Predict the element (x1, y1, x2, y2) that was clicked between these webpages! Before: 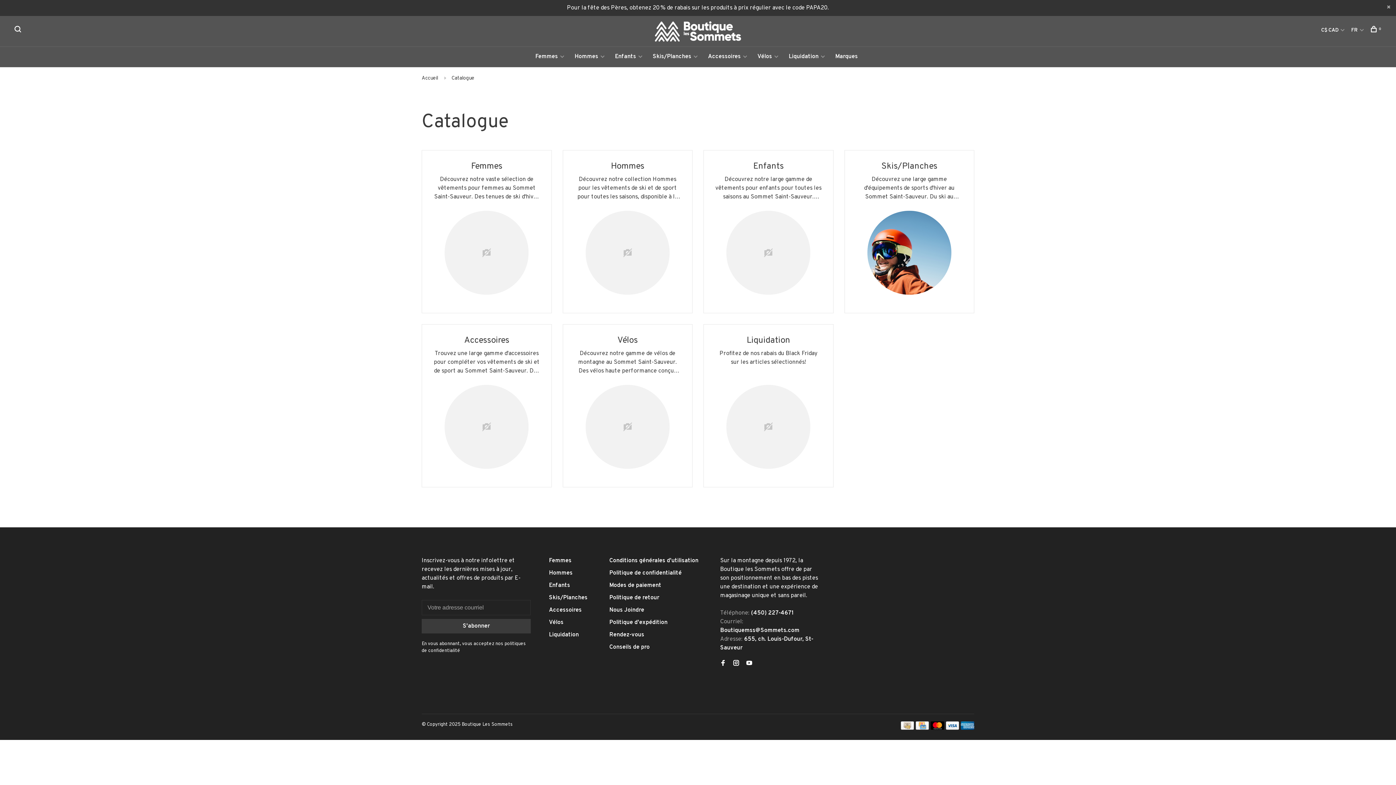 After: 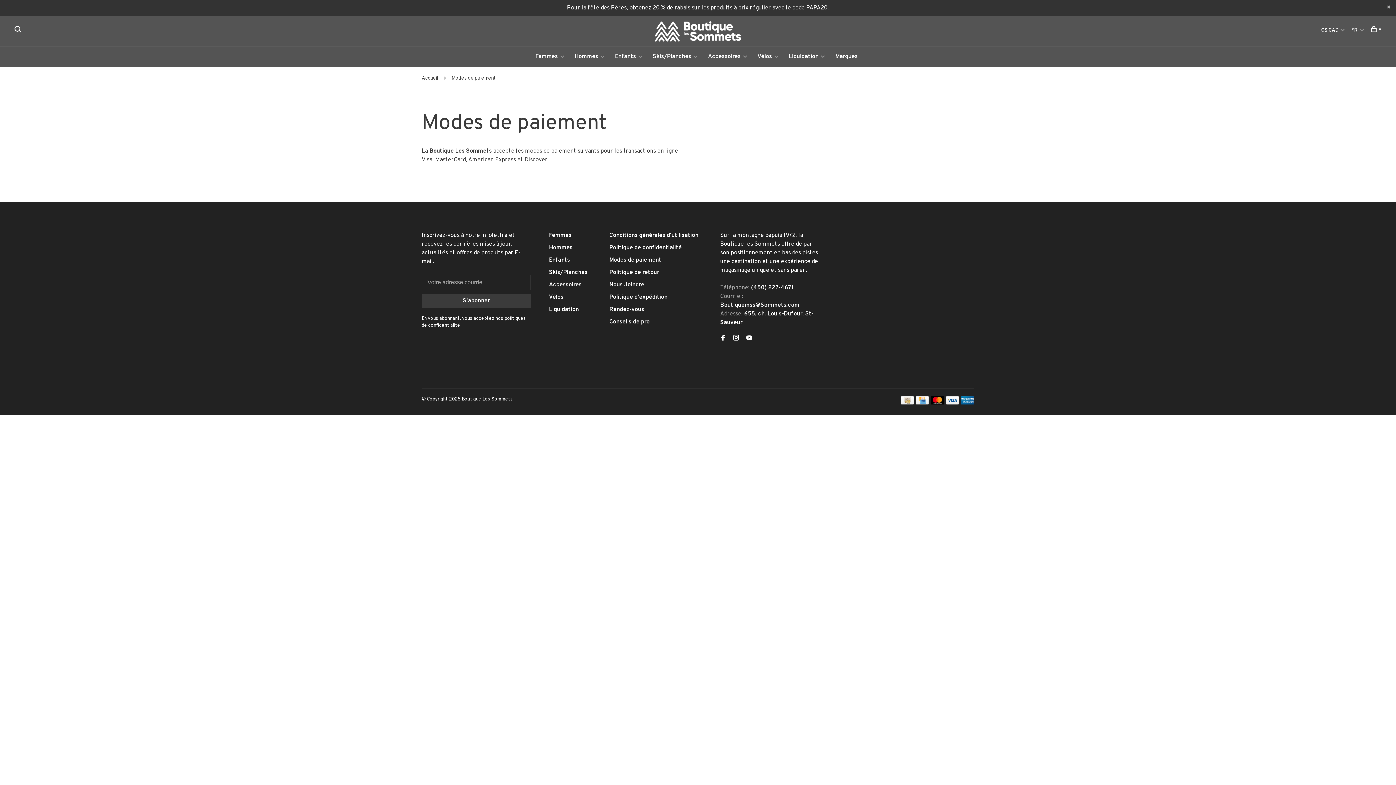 Action: bbox: (946, 725, 959, 732)